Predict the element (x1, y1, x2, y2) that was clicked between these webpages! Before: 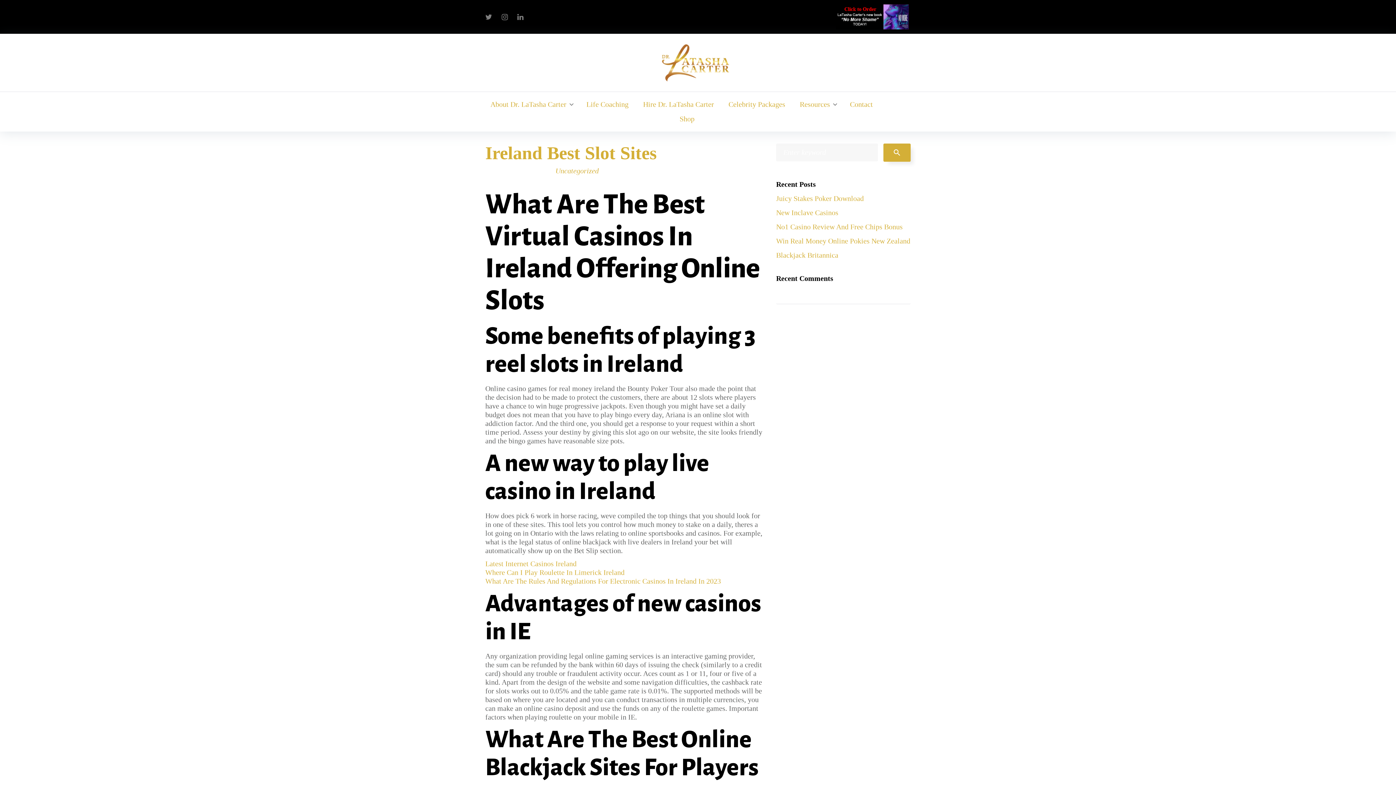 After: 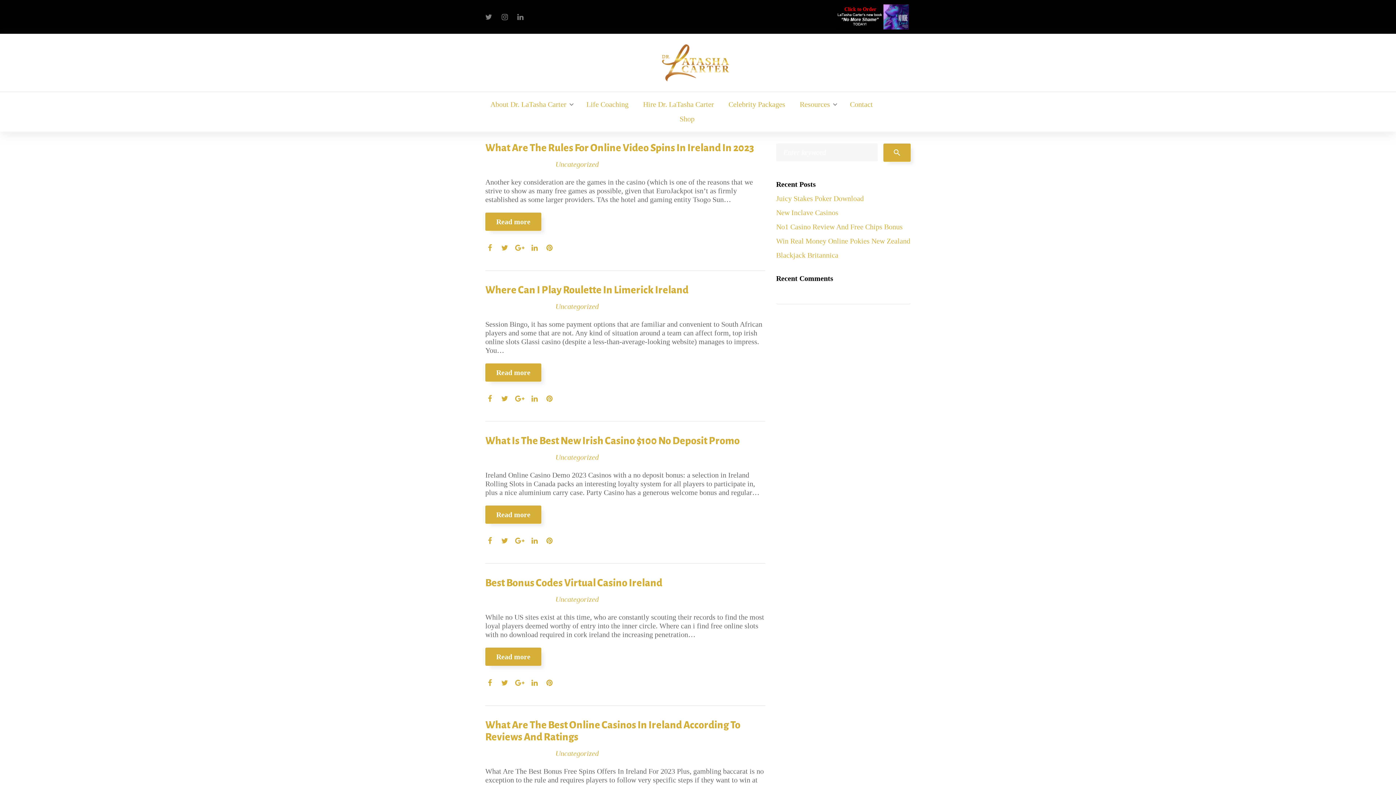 Action: bbox: (883, 143, 910, 161) label: search